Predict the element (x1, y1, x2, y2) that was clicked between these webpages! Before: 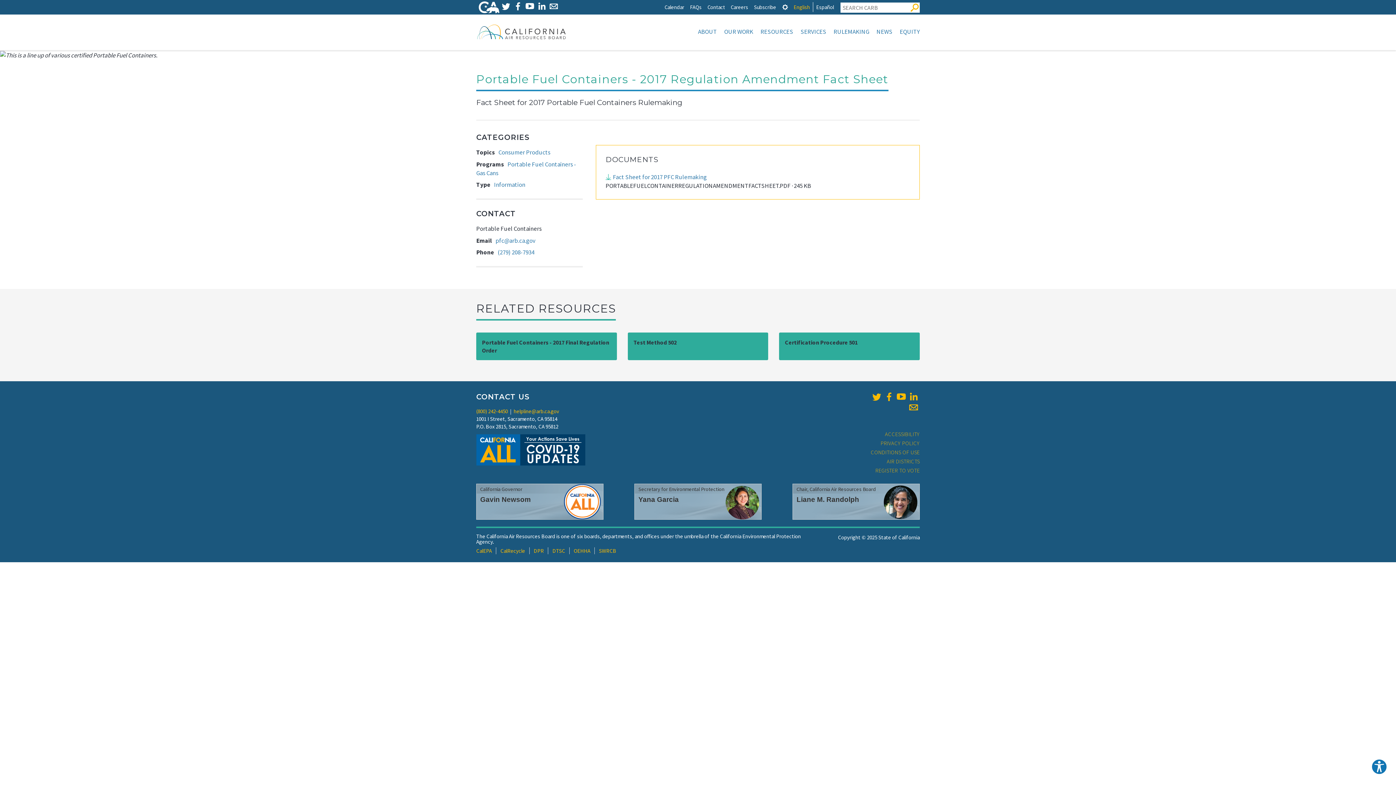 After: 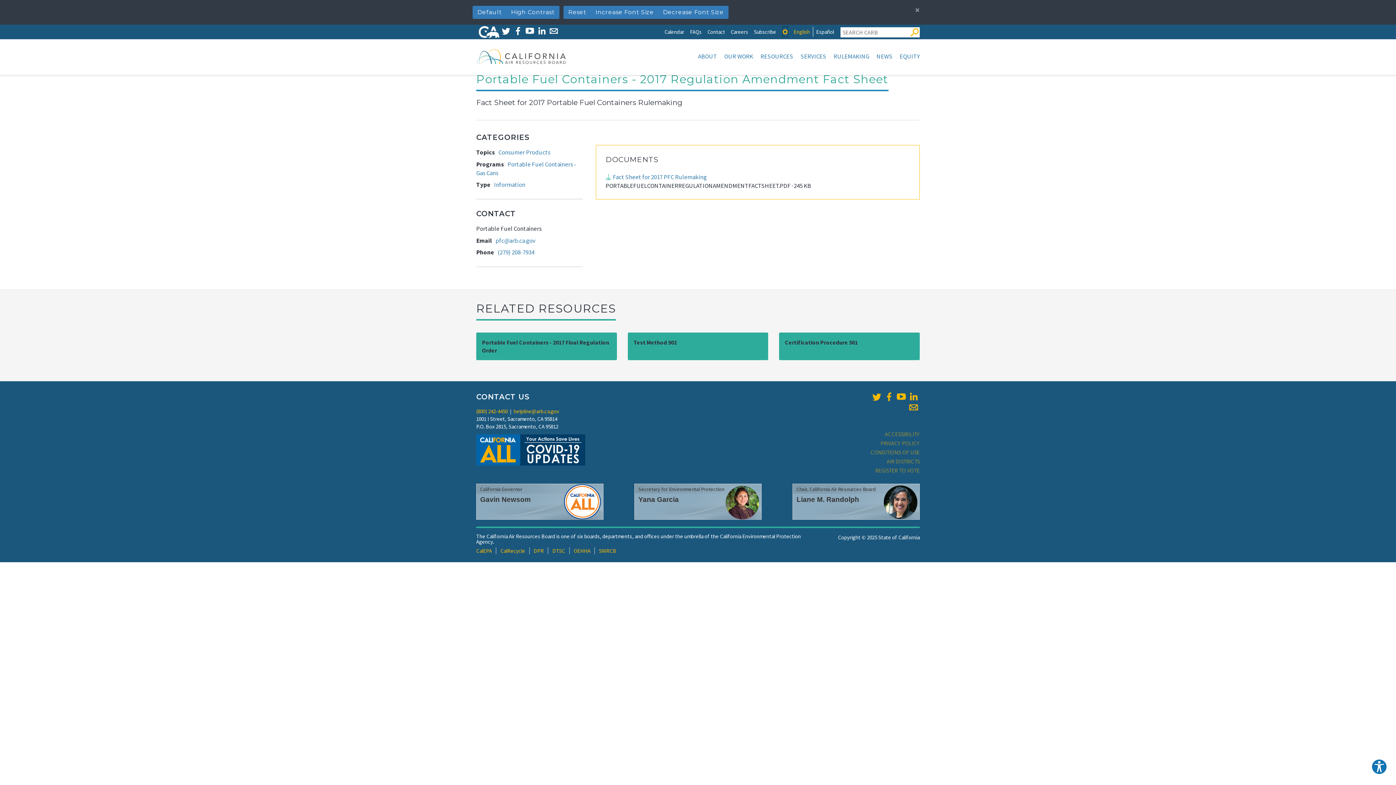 Action: label: Display Settings bbox: (782, 1, 788, 12)